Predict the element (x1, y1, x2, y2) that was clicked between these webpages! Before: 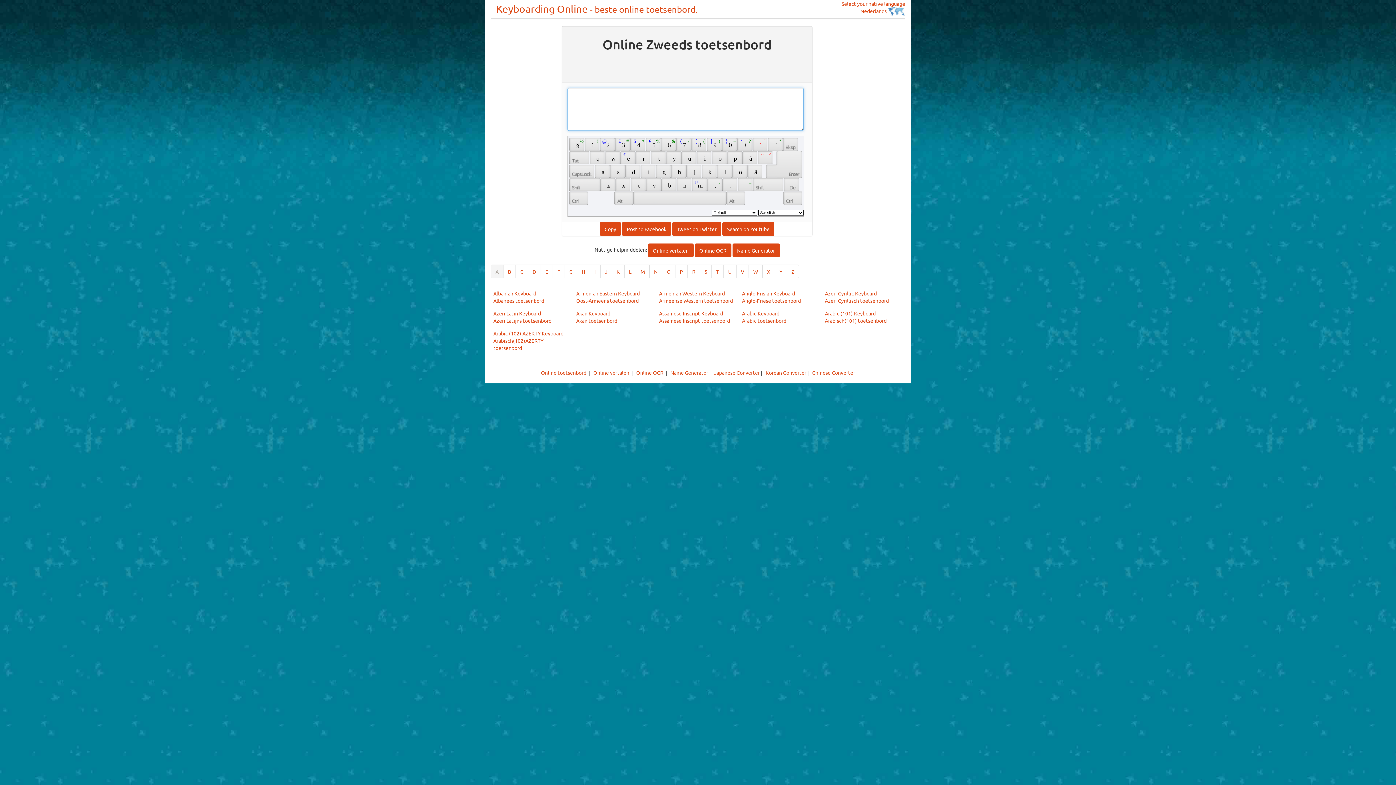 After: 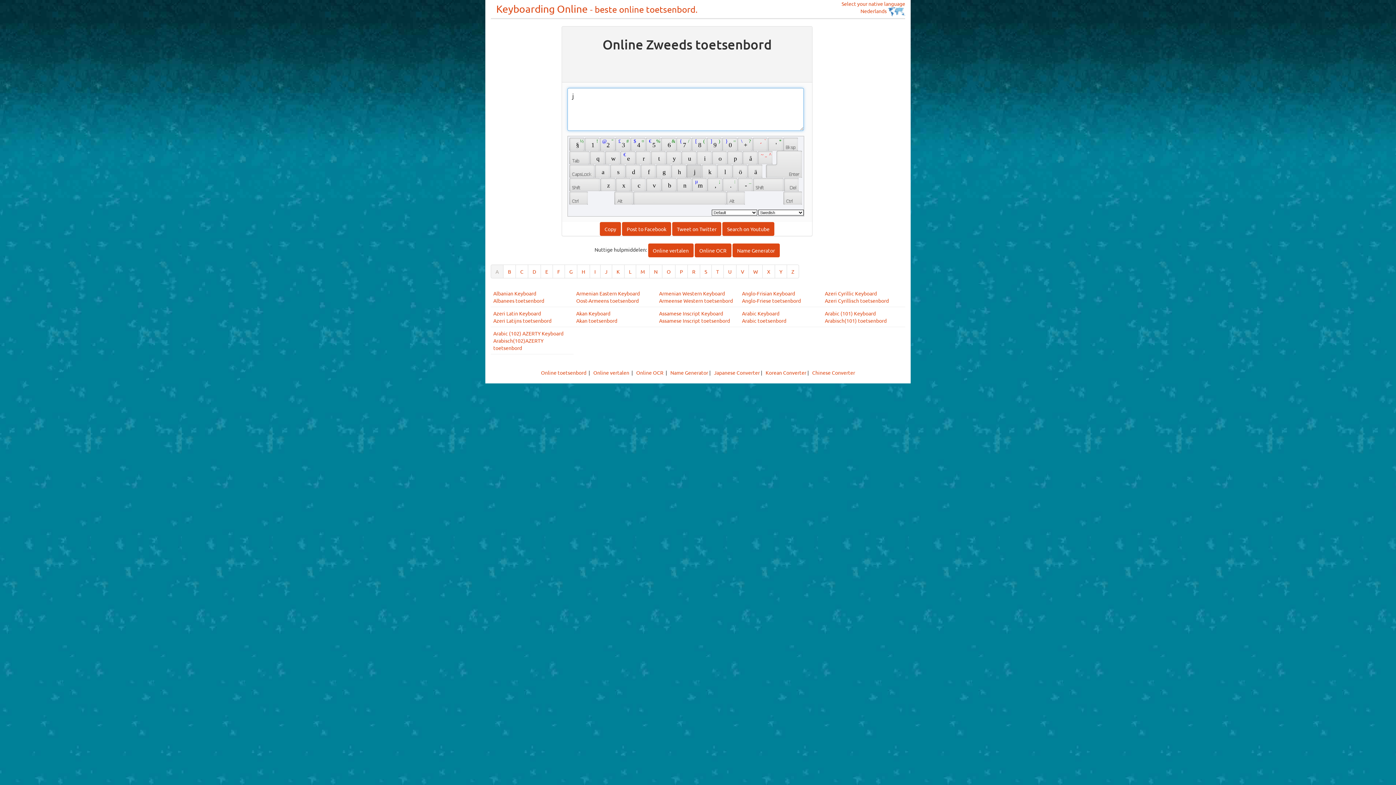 Action: label:  j 
   bbox: (686, 164, 701, 177)